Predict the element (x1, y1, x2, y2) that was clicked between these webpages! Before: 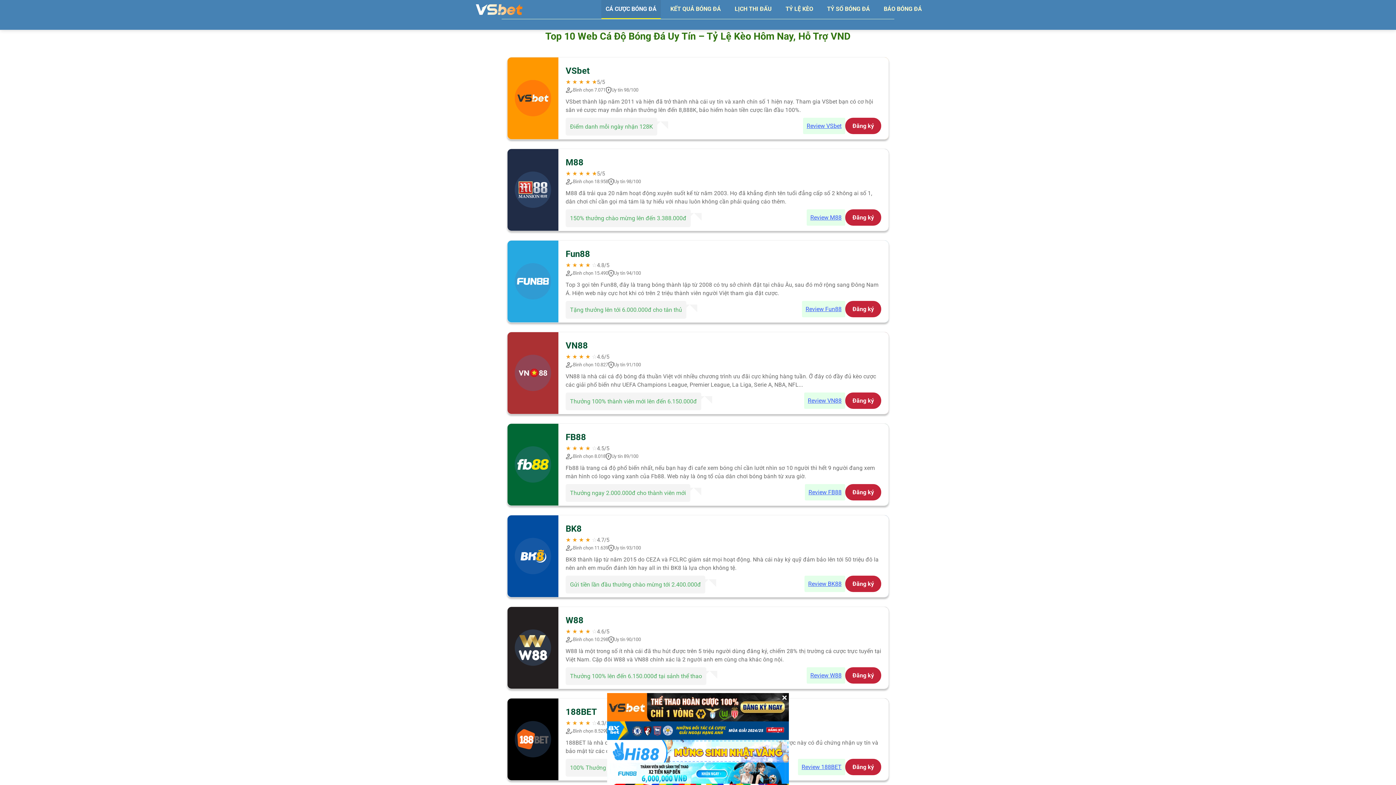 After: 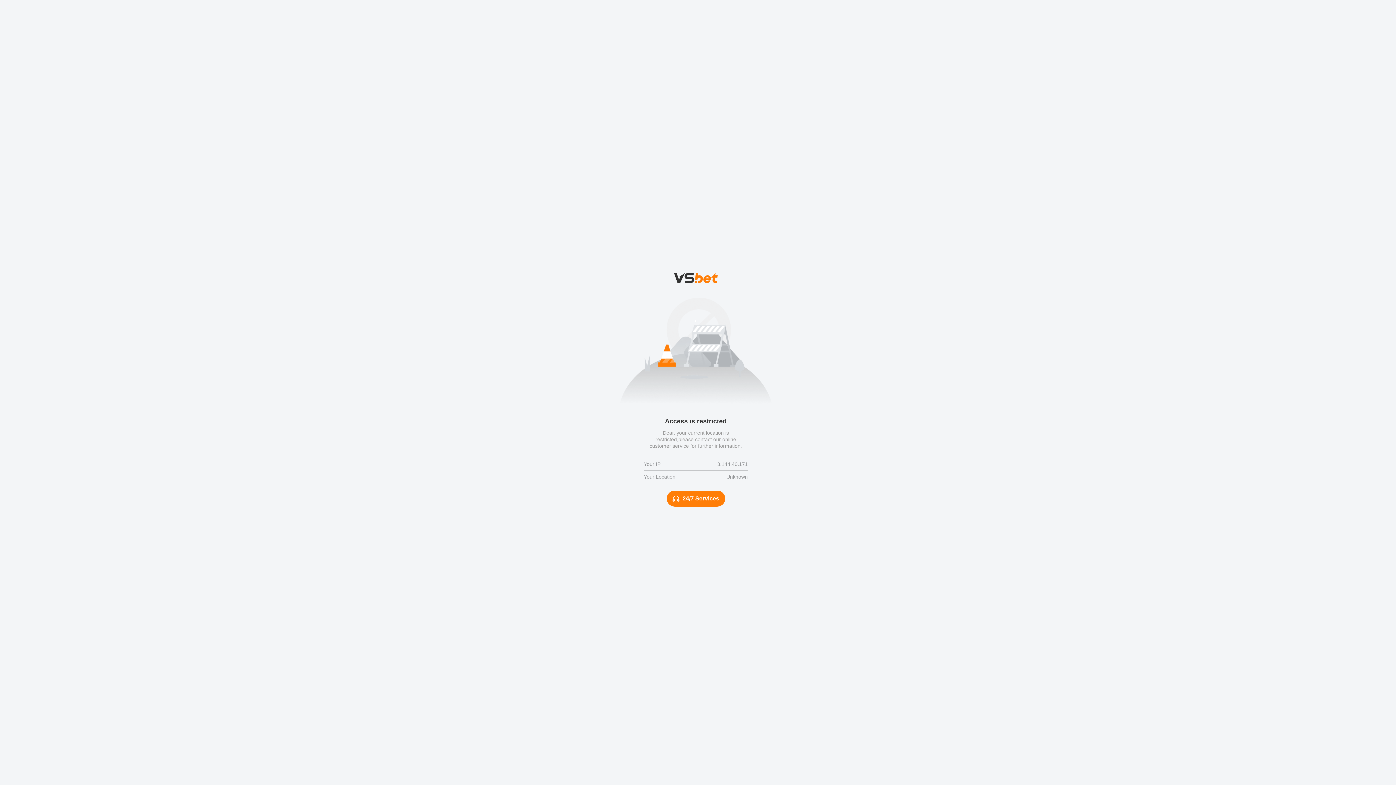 Action: bbox: (845, 209, 881, 225) label: Đăng ký